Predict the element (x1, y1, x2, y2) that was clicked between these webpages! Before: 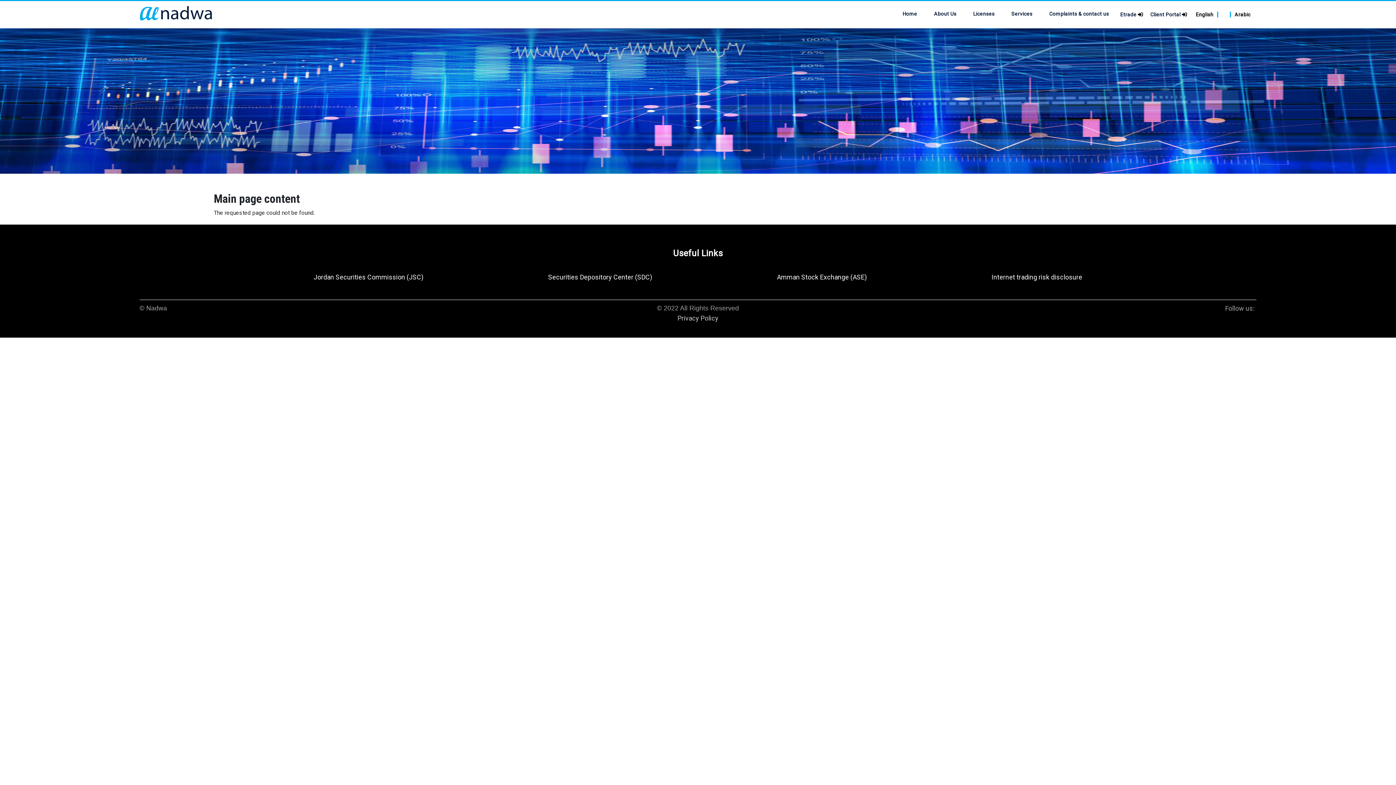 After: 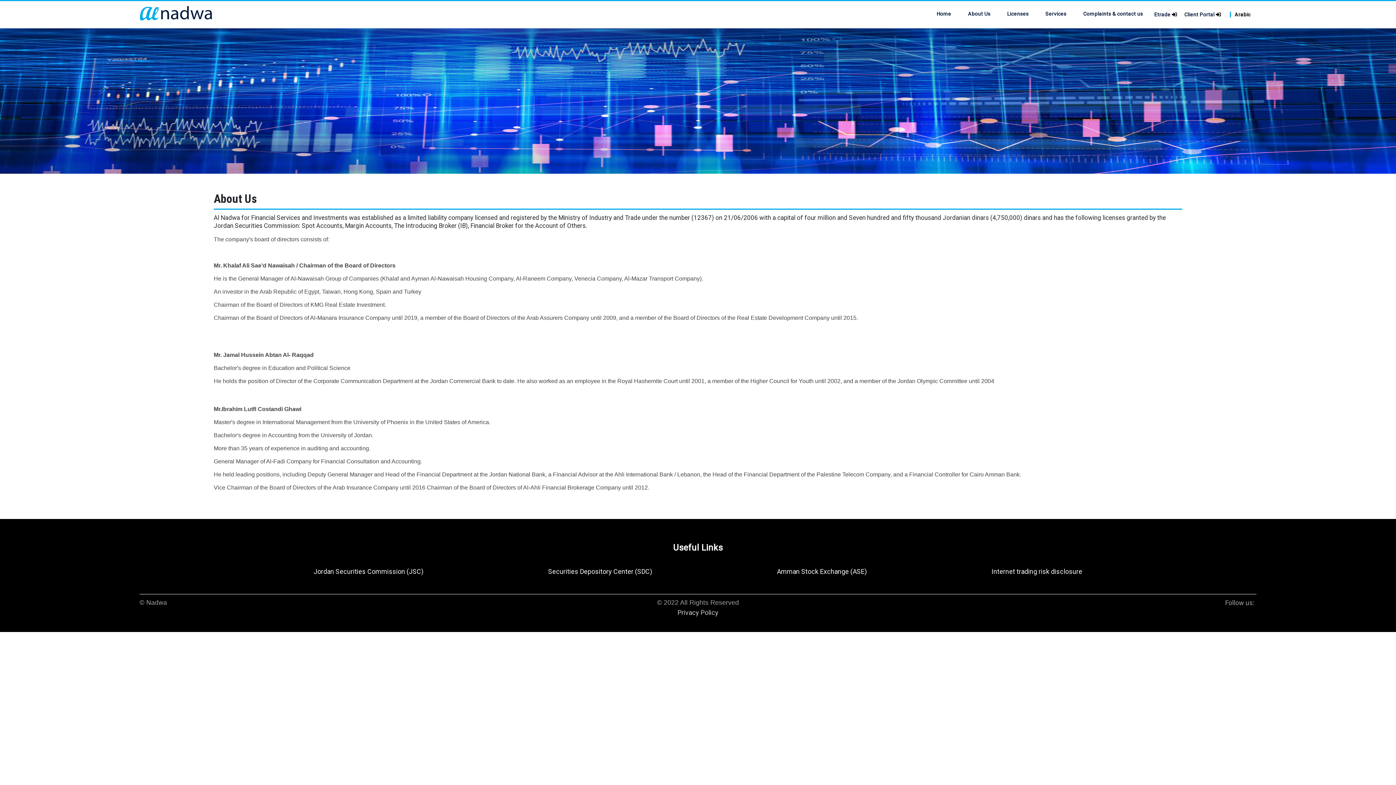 Action: label: About Us bbox: (931, 7, 959, 21)